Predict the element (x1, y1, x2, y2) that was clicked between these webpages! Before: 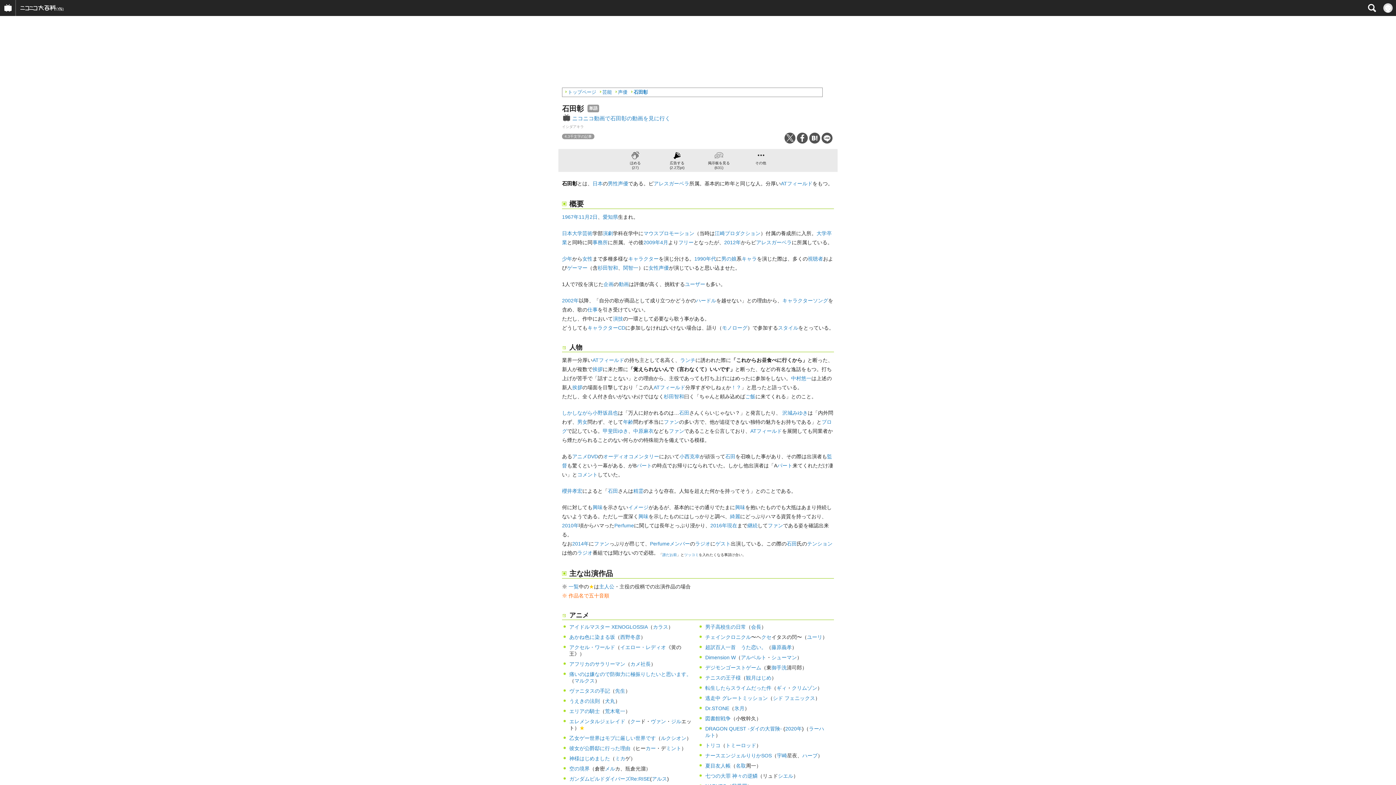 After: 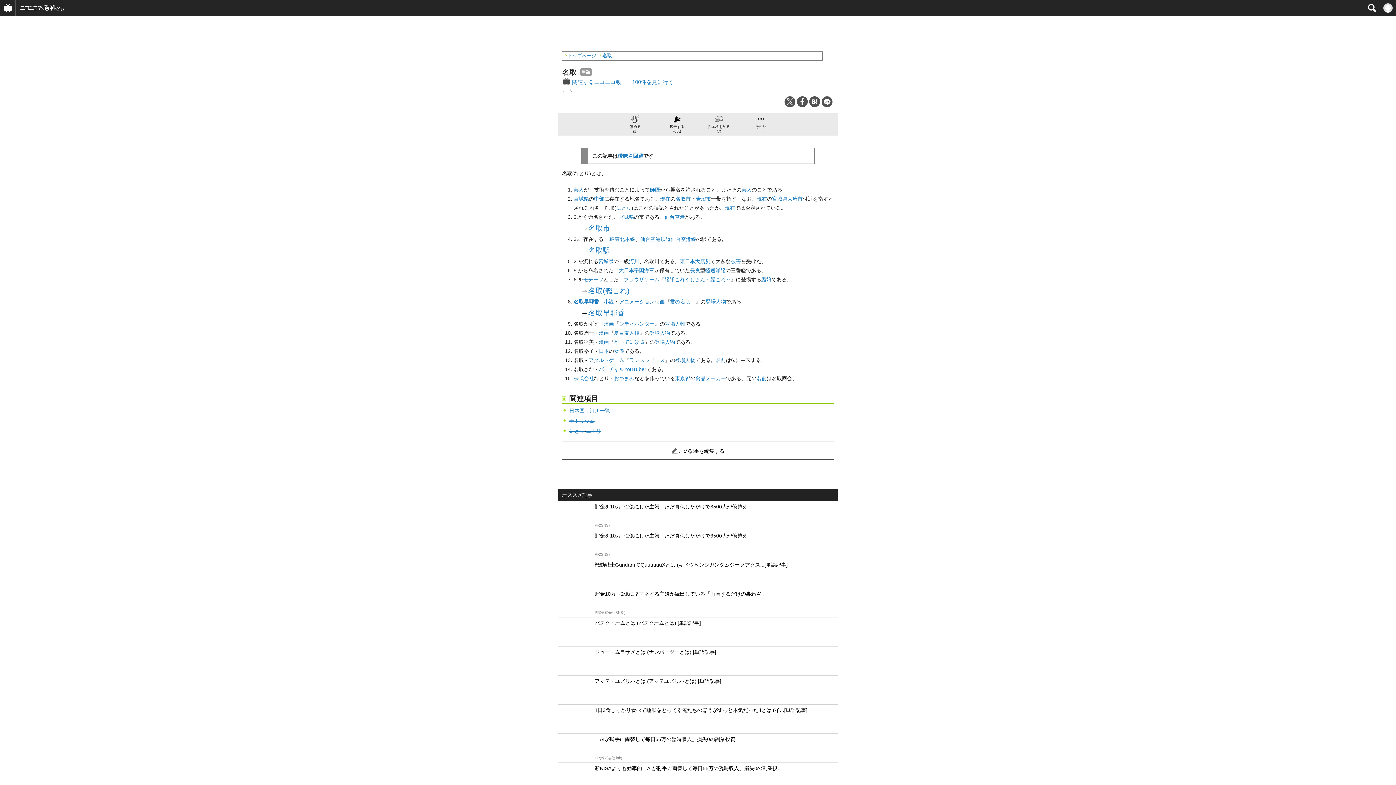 Action: label: 名取 bbox: (736, 763, 746, 769)